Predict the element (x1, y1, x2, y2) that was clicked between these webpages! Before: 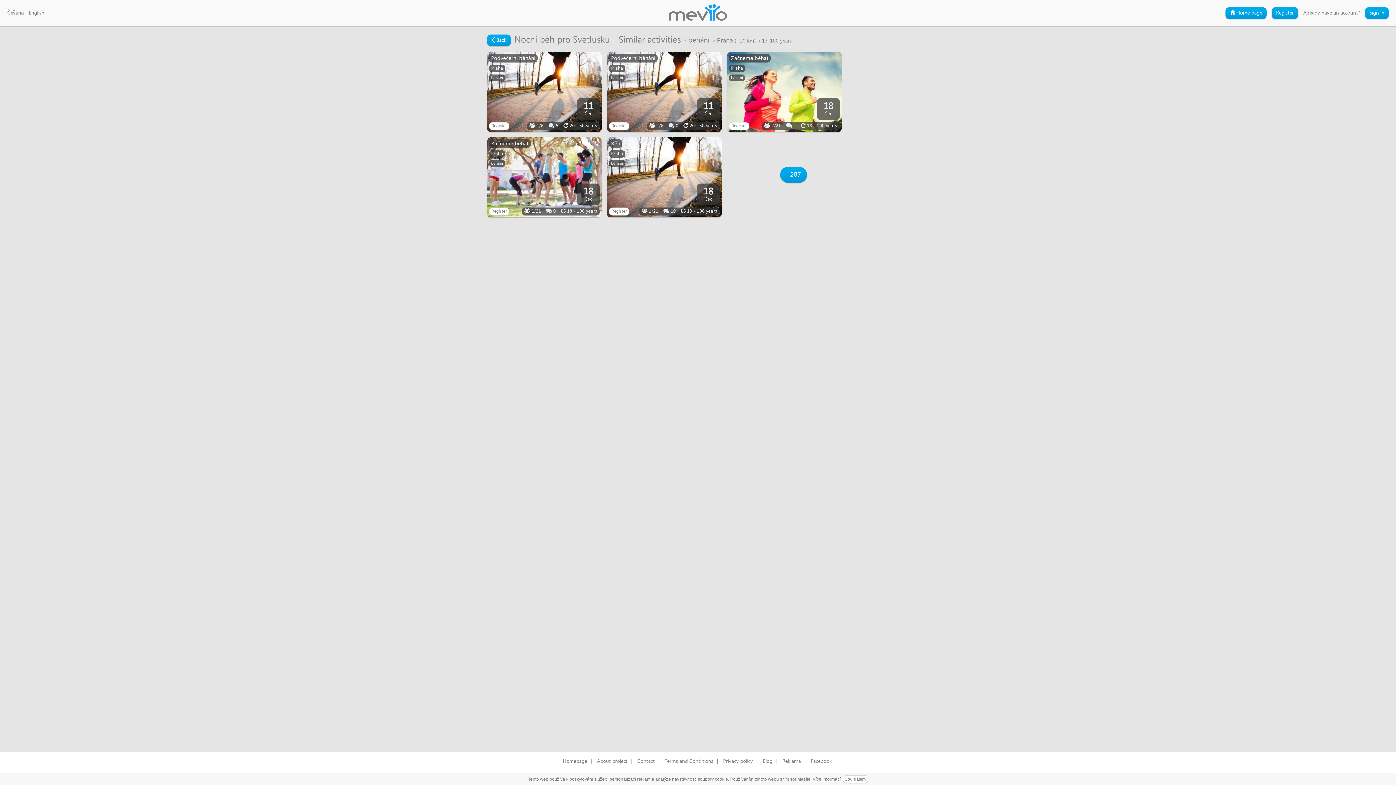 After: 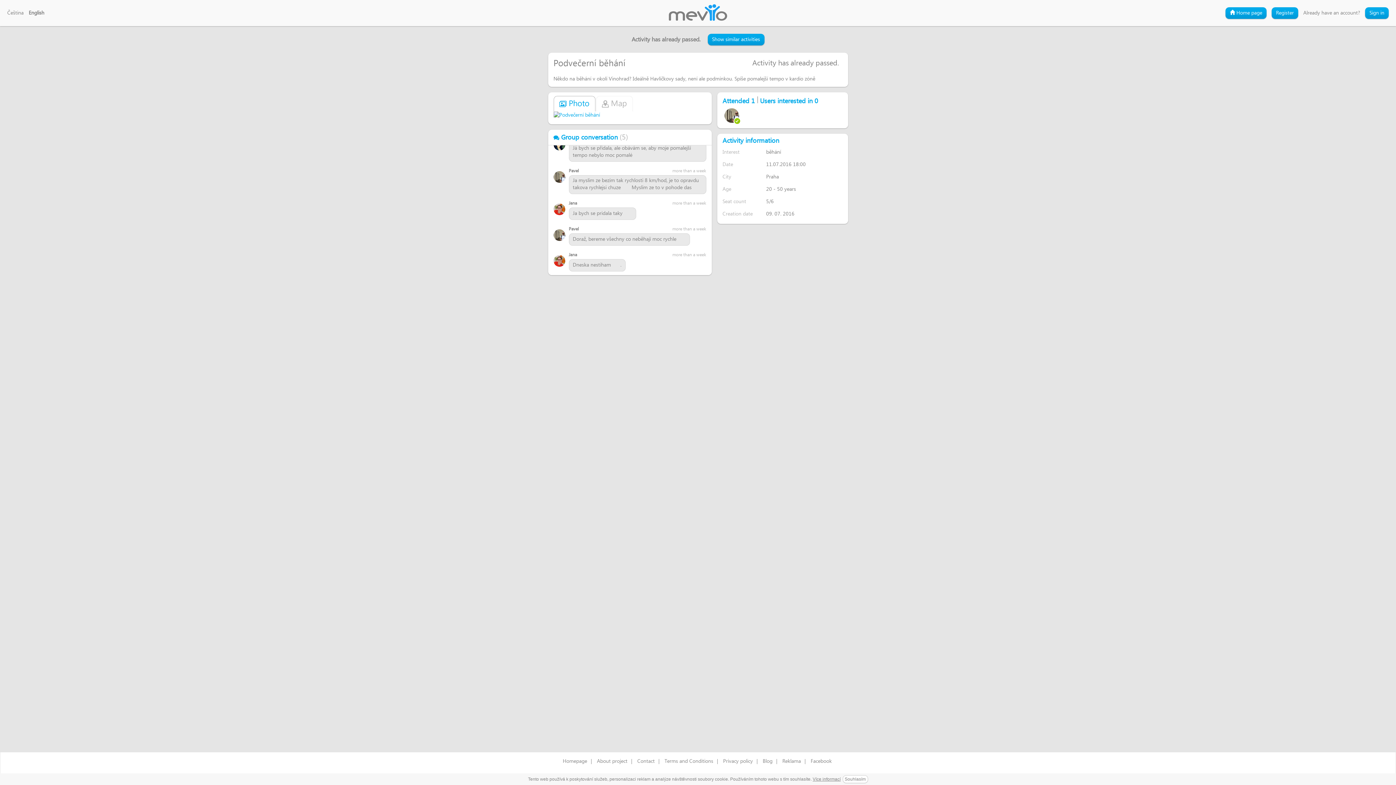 Action: bbox: (487, 51, 601, 131)